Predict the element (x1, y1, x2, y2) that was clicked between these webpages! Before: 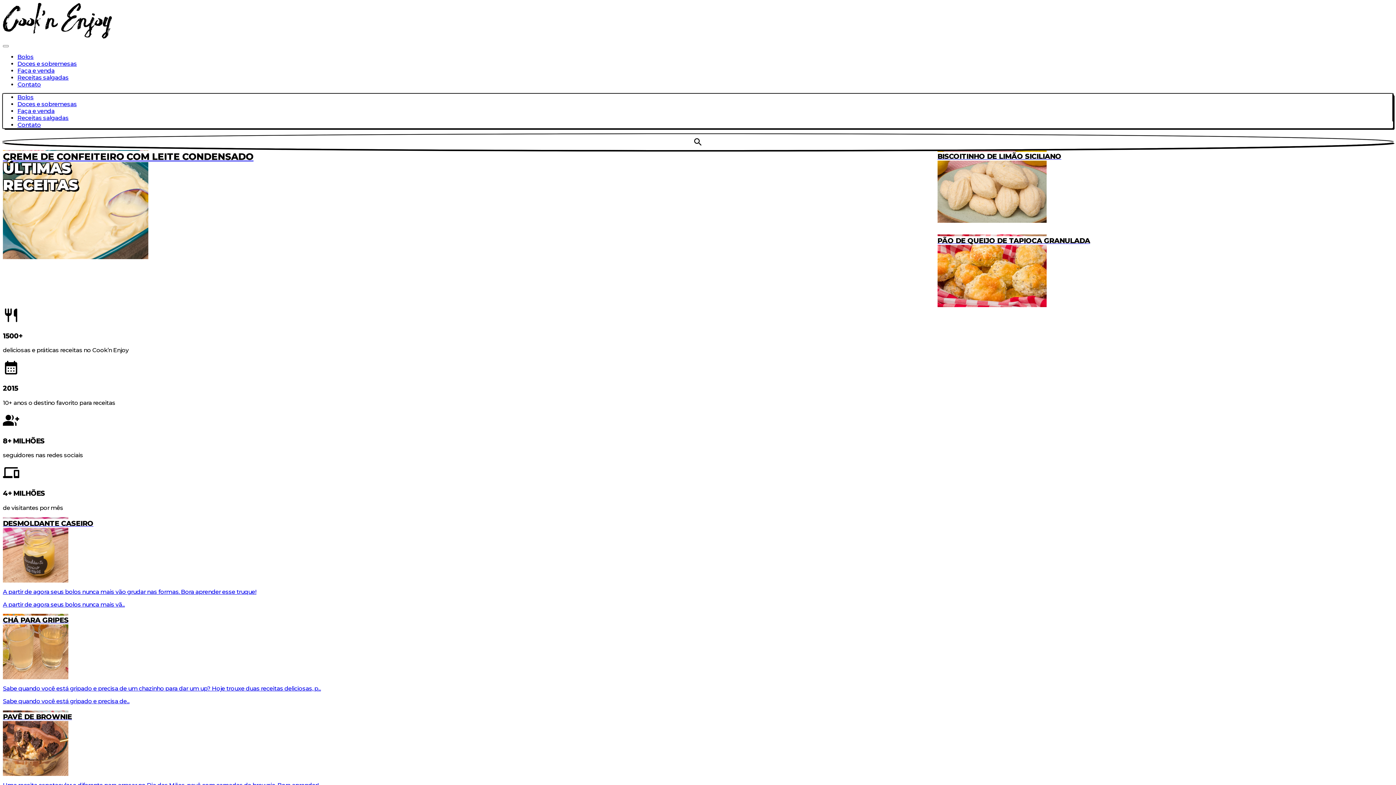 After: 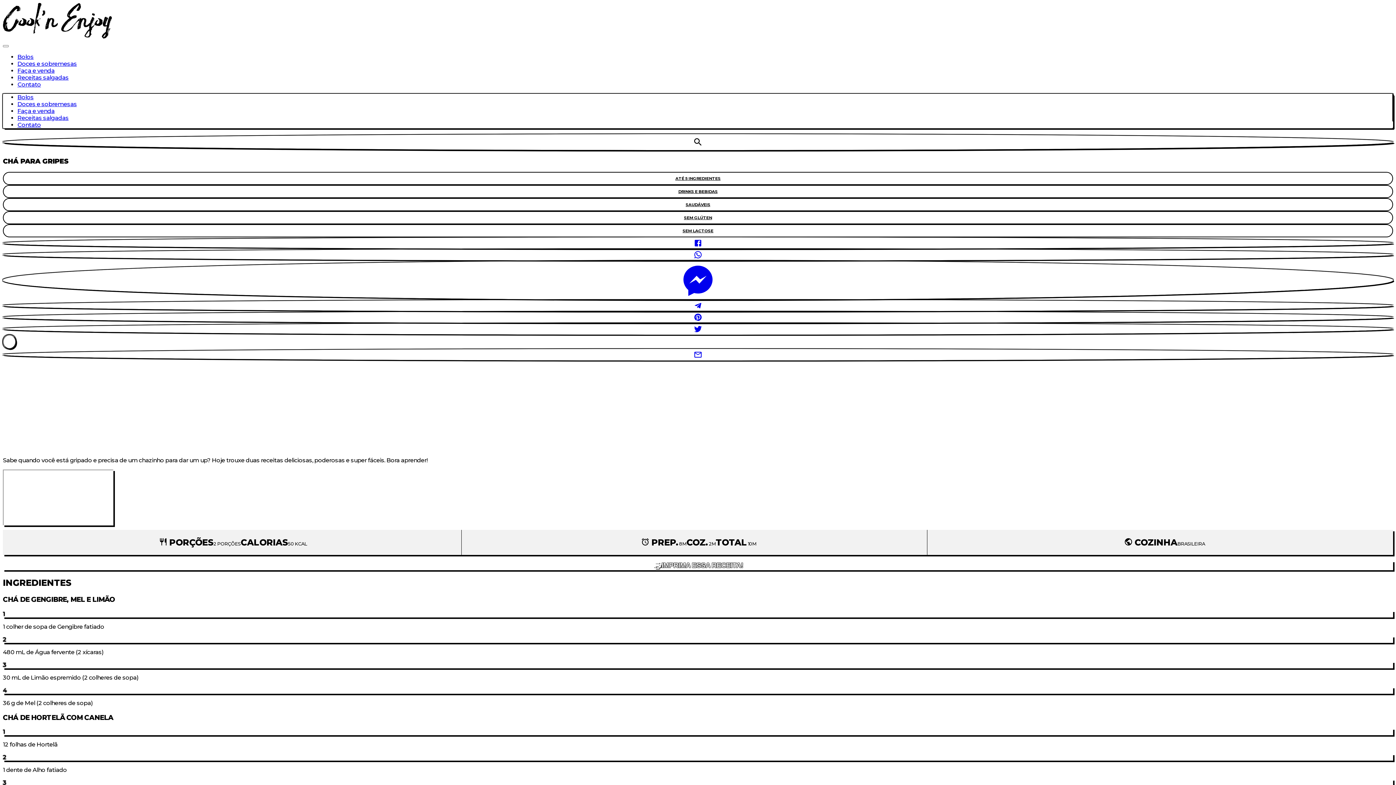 Action: bbox: (2, 614, 1393, 705) label: CHÁ PARA GRIPES

Sabe quando você está gripado e precisa de um chazinho para dar um up? Hoje trouxe duas receitas deliciosas, p...

Sabe quando você está gripado e precisa de...